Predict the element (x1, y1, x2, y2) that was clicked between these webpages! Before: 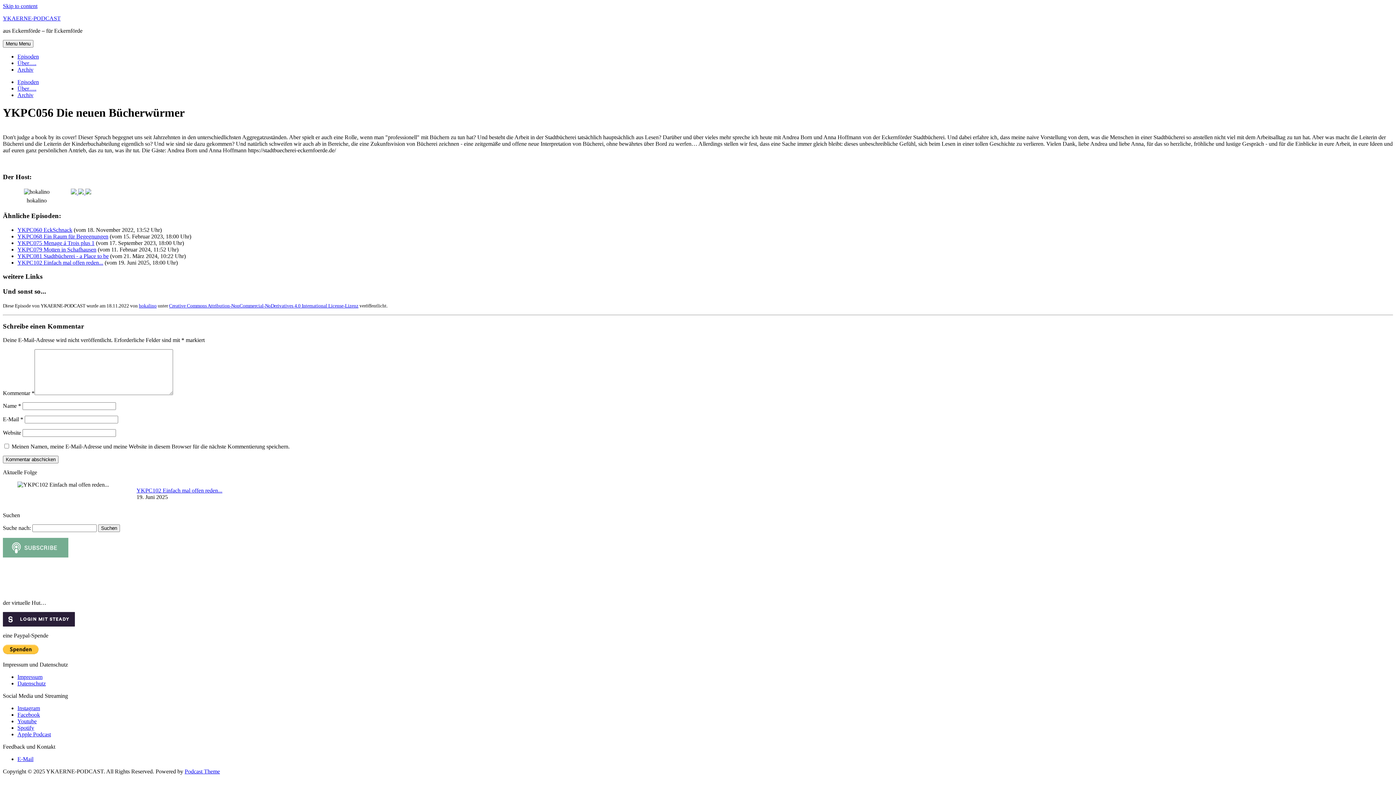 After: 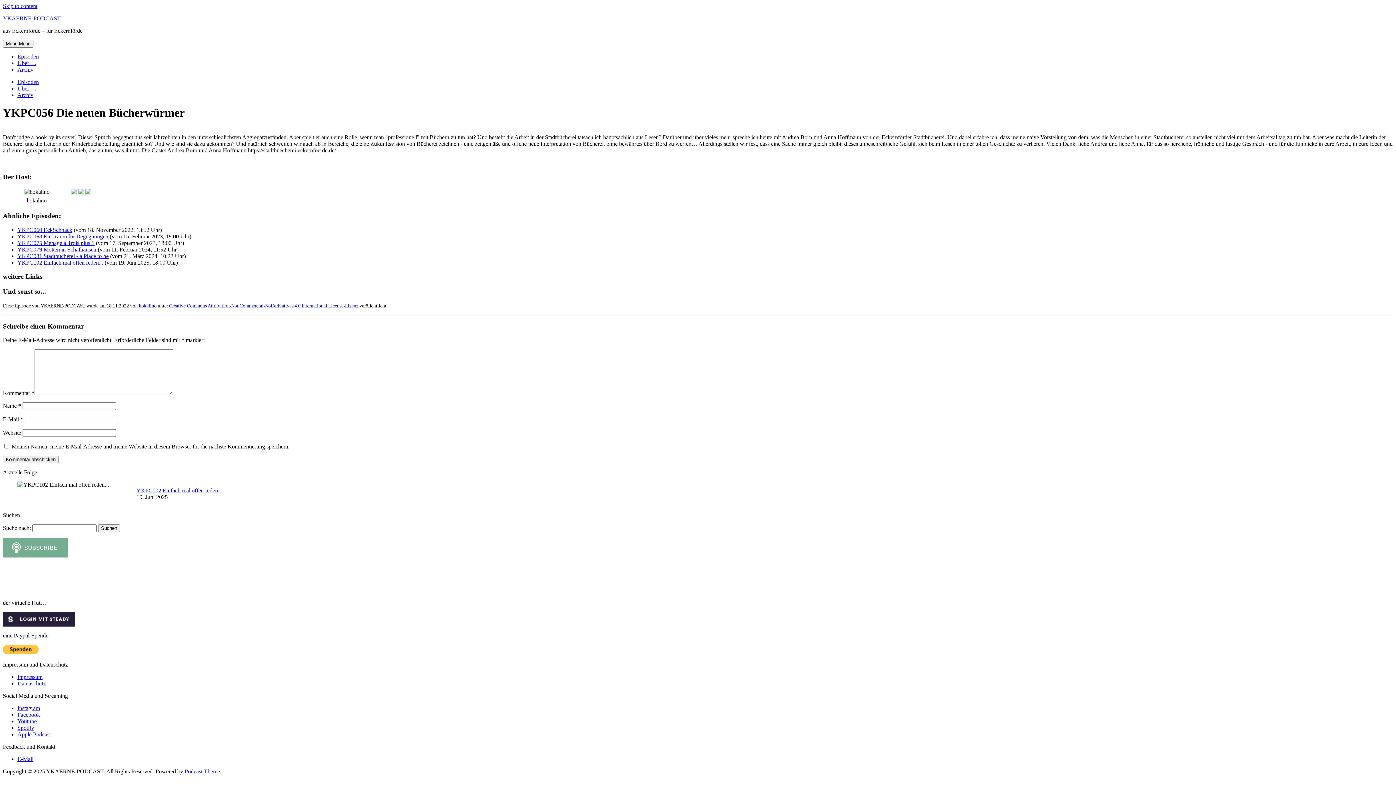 Action: bbox: (17, 756, 33, 762) label: E-Mail